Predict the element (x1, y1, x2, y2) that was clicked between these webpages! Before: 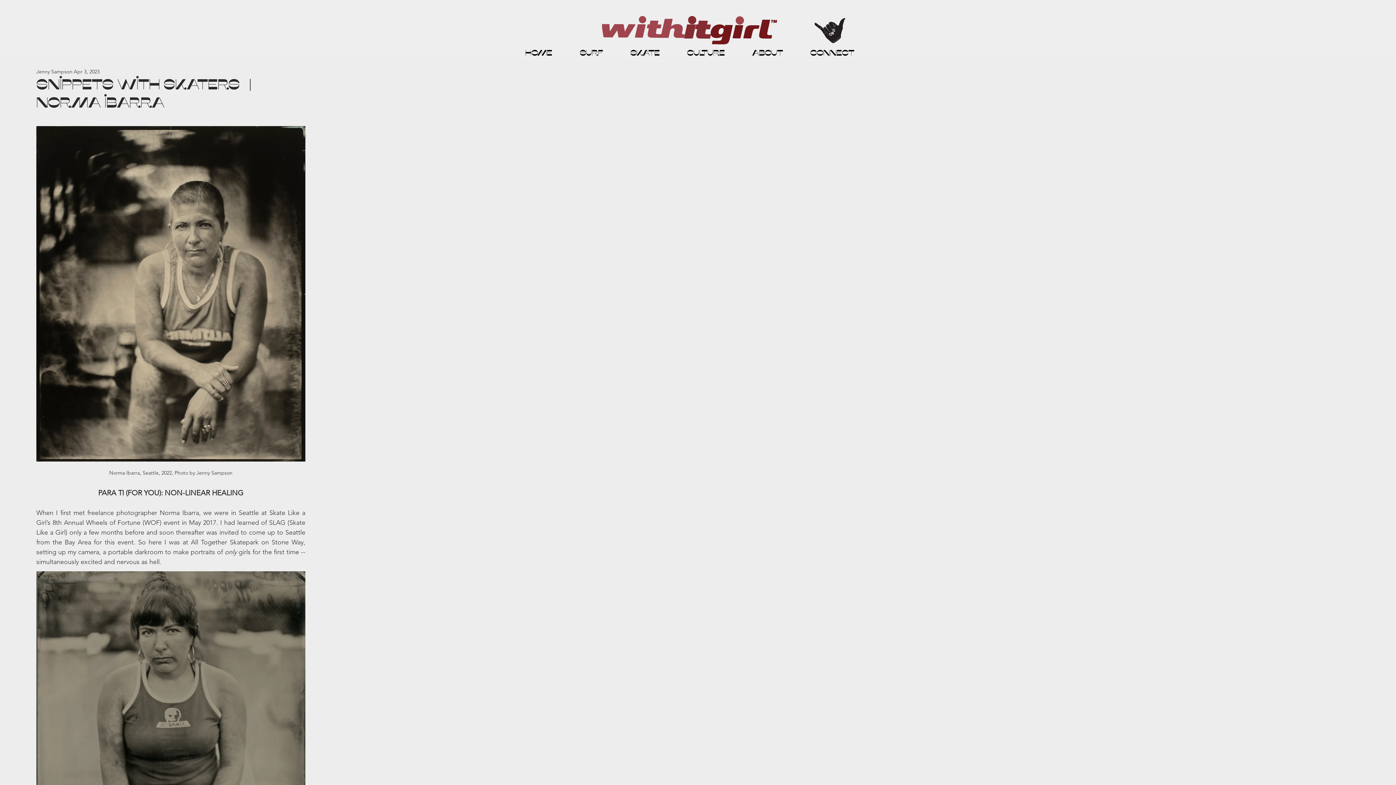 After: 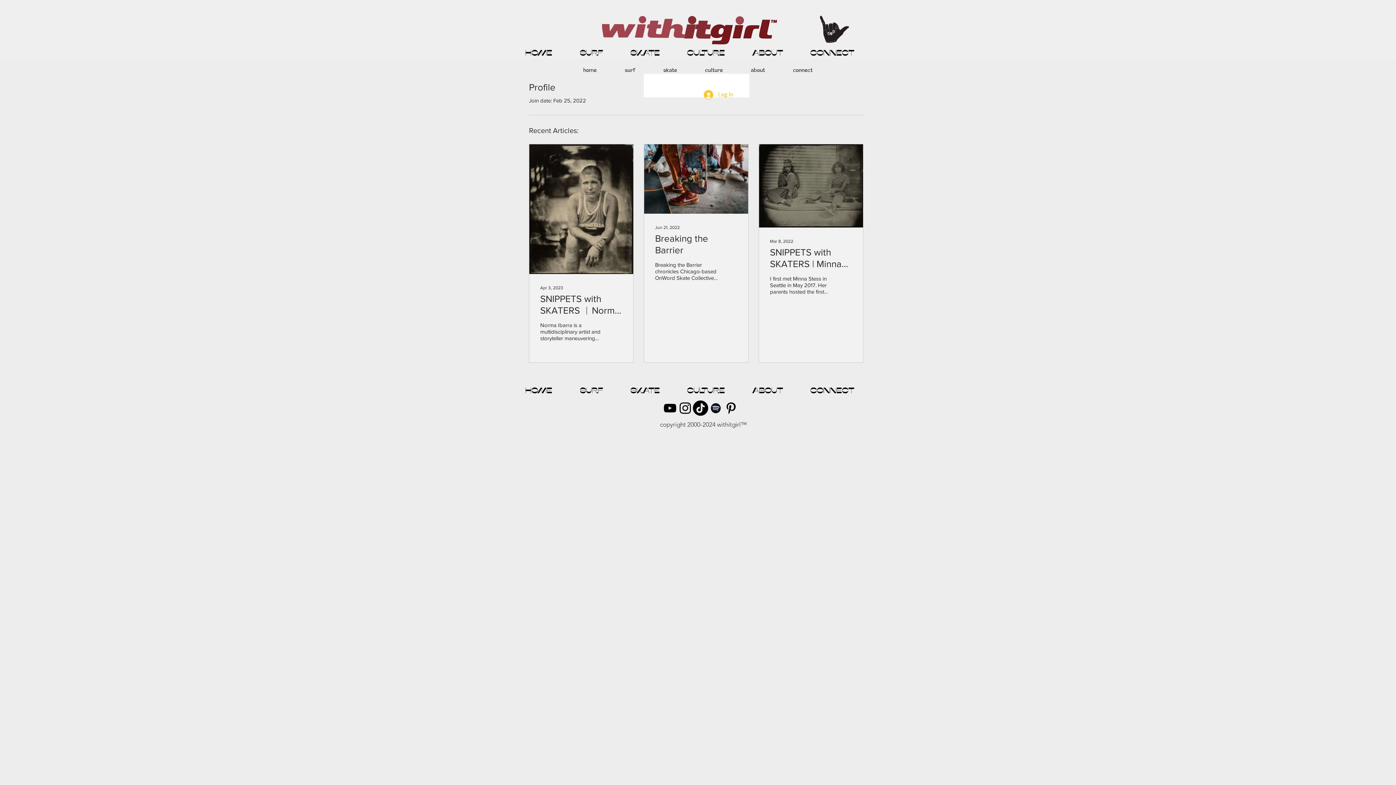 Action: label: Jenny Sampson bbox: (36, 68, 72, 75)